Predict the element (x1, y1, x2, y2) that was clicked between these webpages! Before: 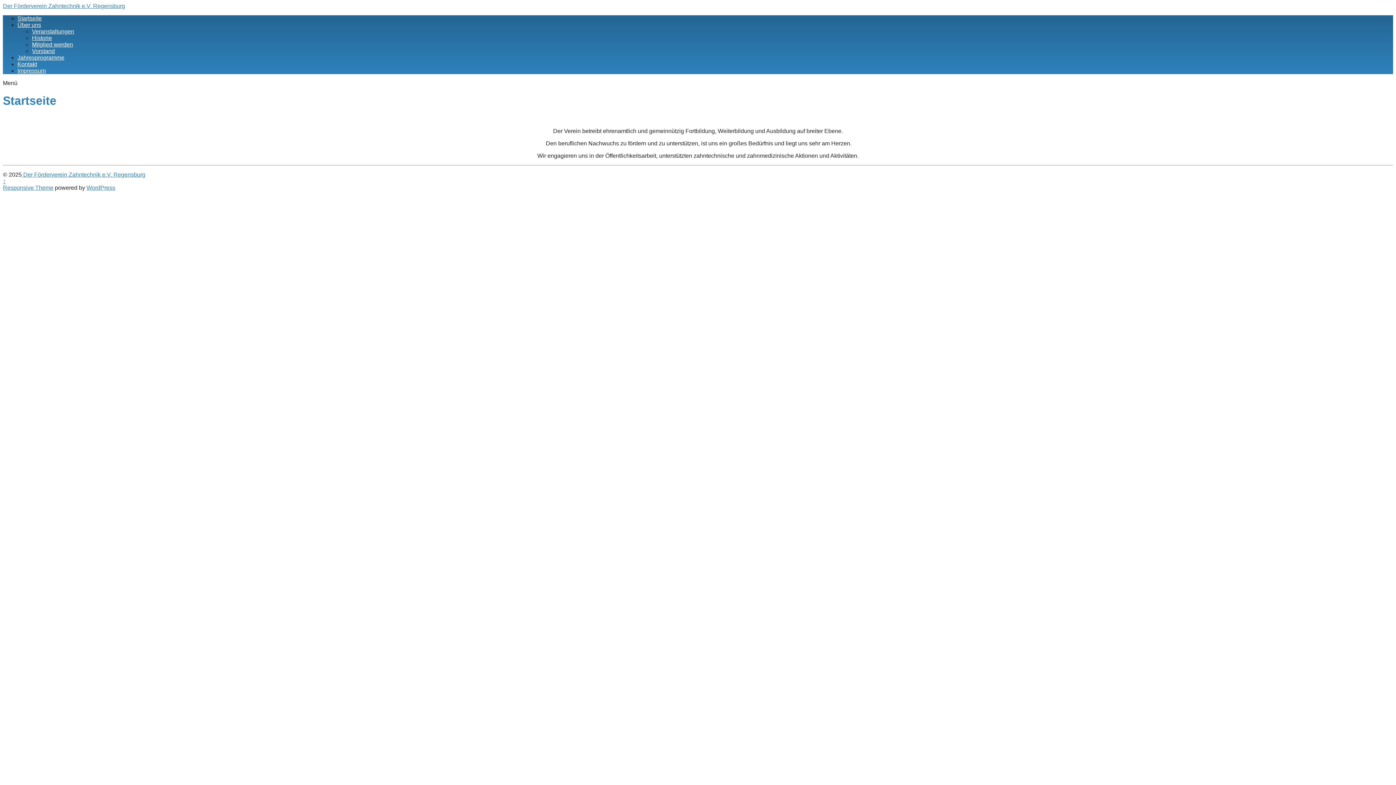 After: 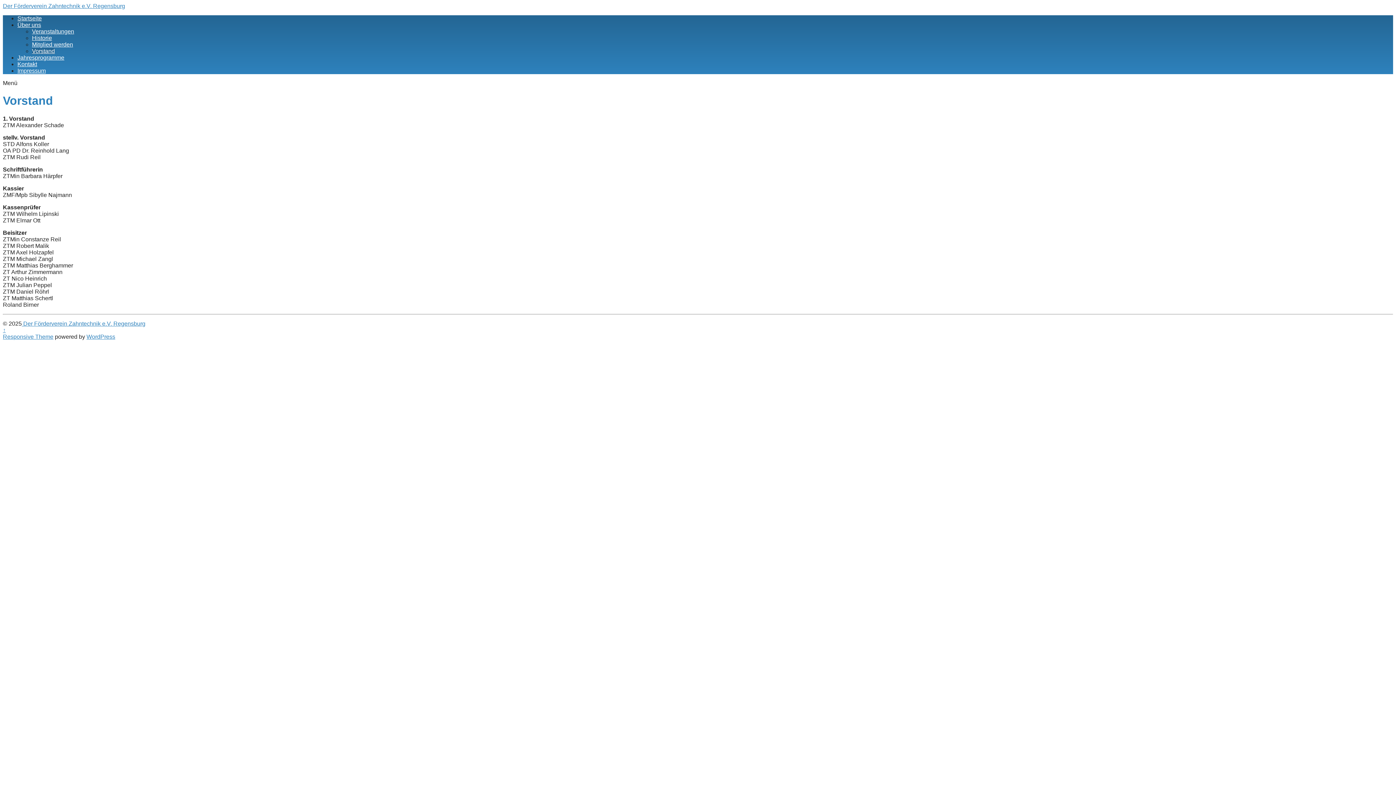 Action: label: Vorstand bbox: (32, 48, 54, 54)